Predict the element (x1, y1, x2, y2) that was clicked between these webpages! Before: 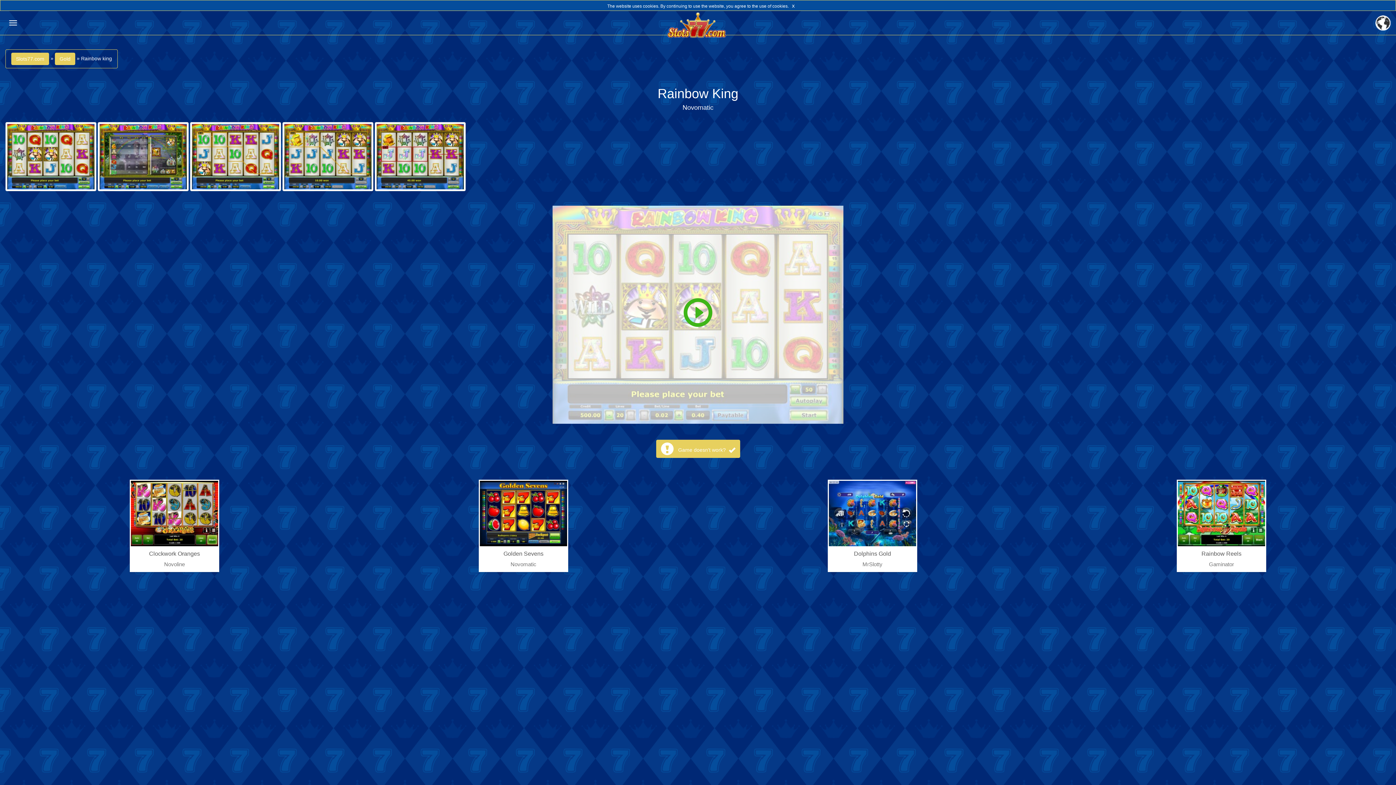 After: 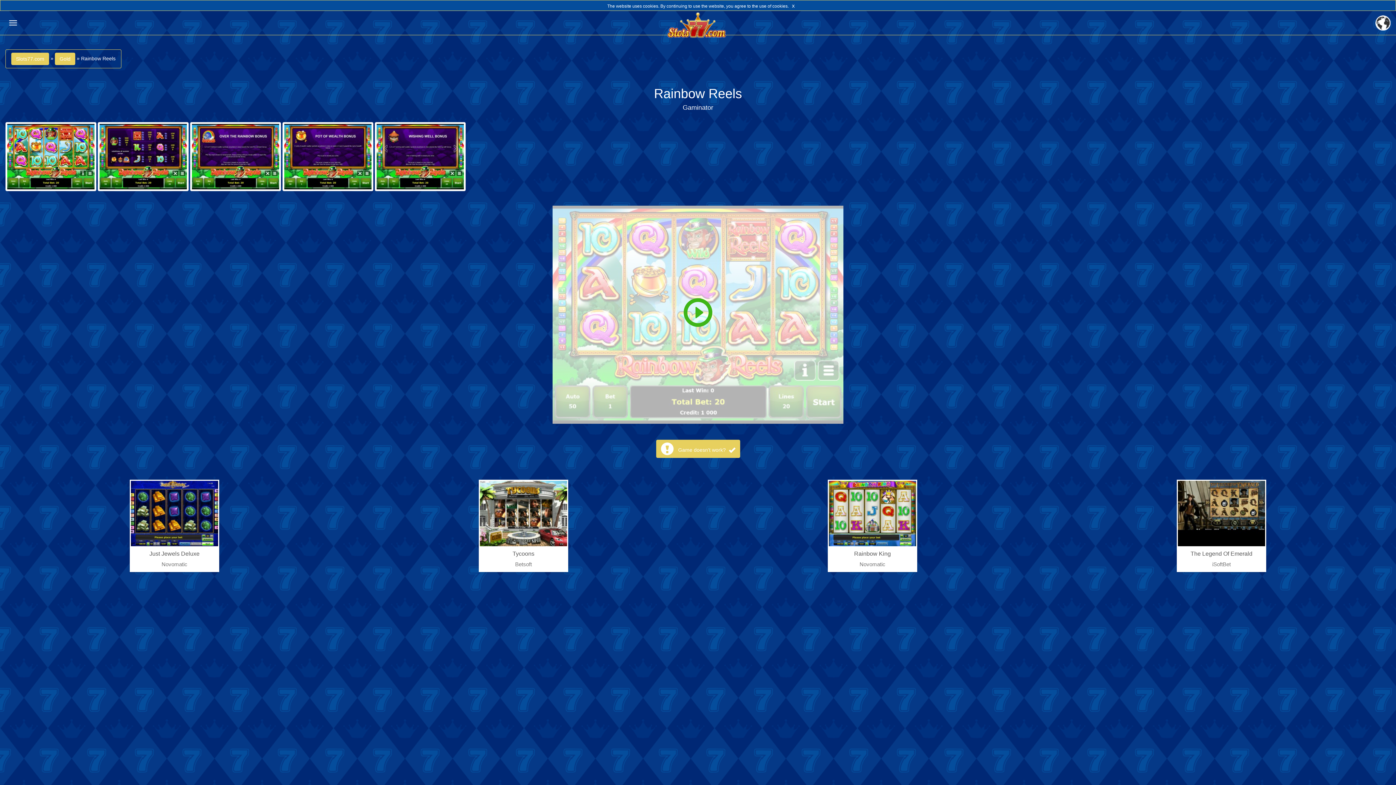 Action: label: Rainbow Reels bbox: (1178, 510, 1265, 558)